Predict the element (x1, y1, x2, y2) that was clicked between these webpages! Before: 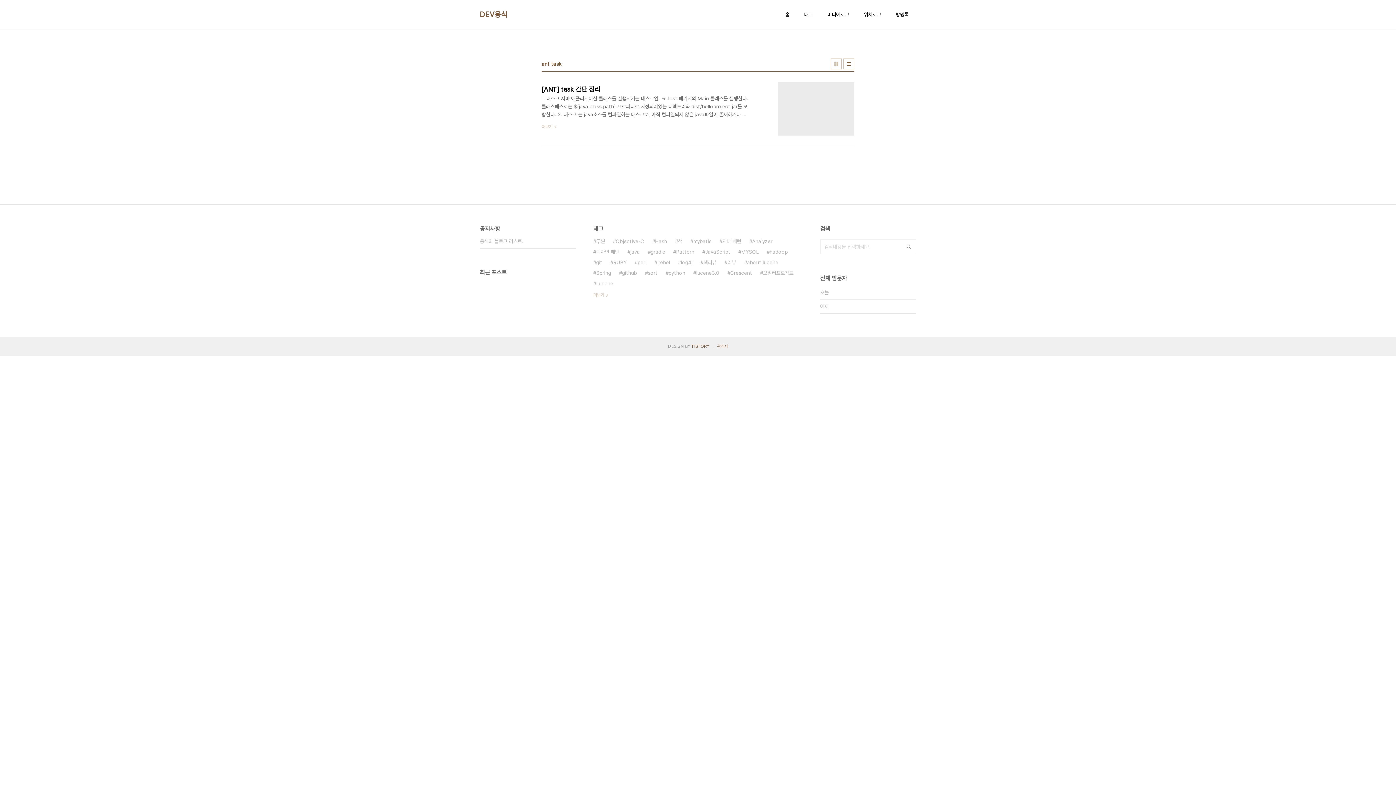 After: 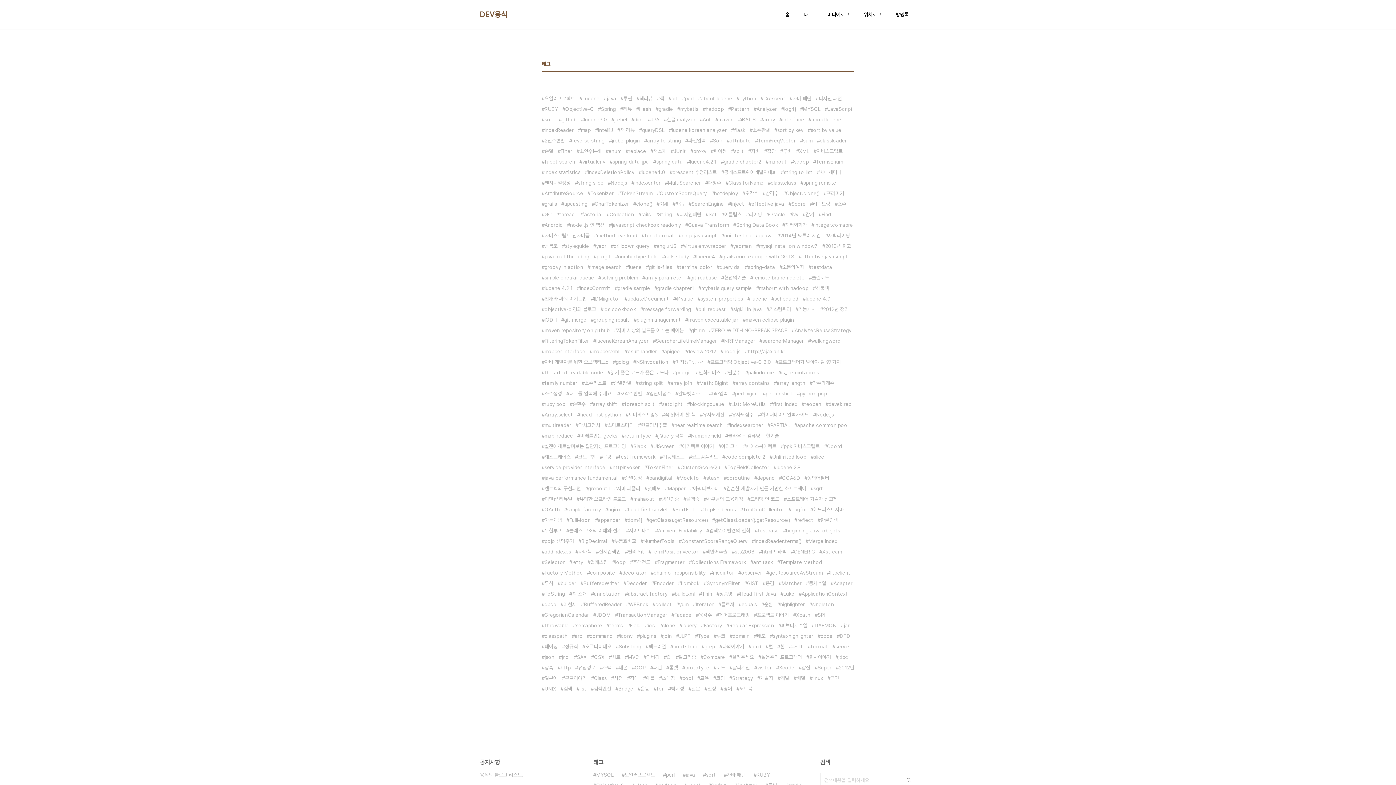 Action: label: 태그 bbox: (802, 9, 814, 19)